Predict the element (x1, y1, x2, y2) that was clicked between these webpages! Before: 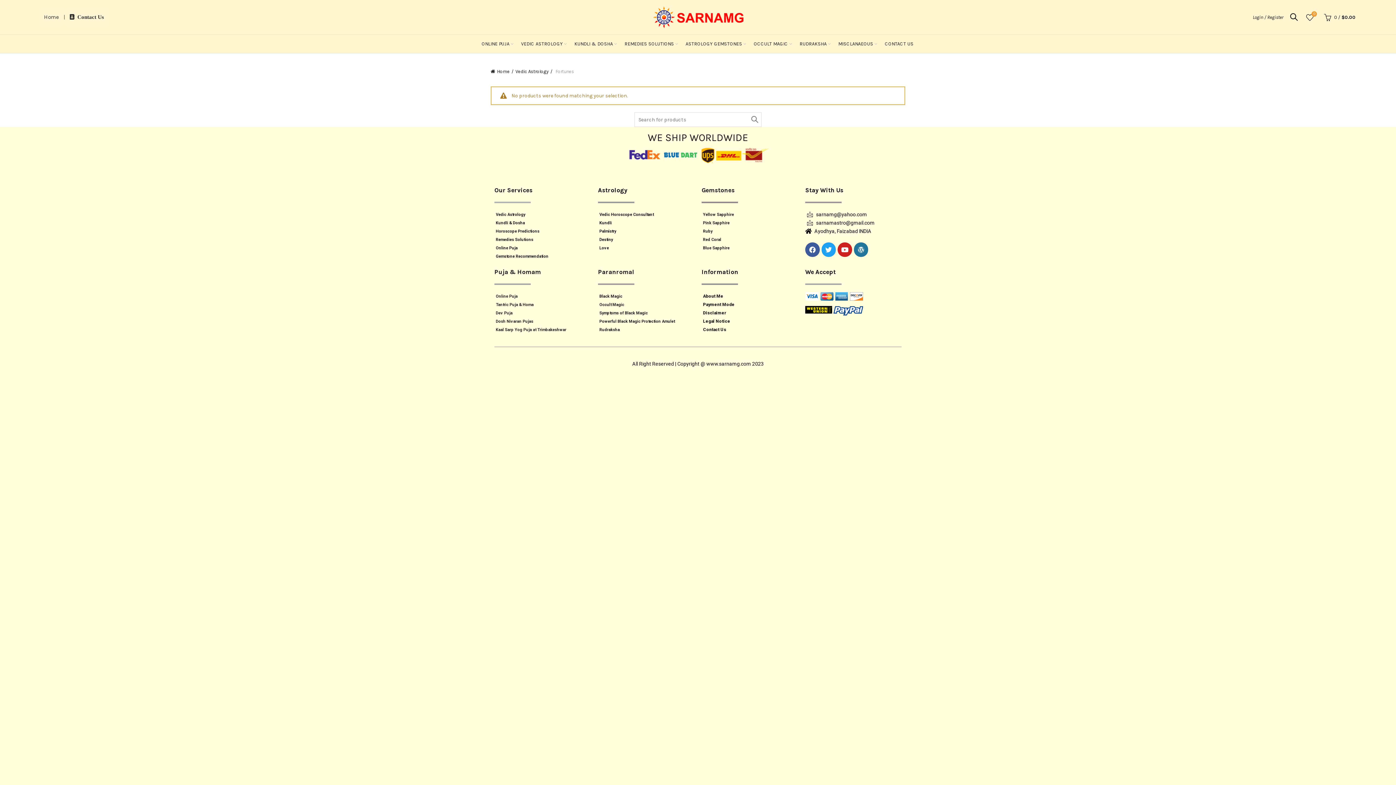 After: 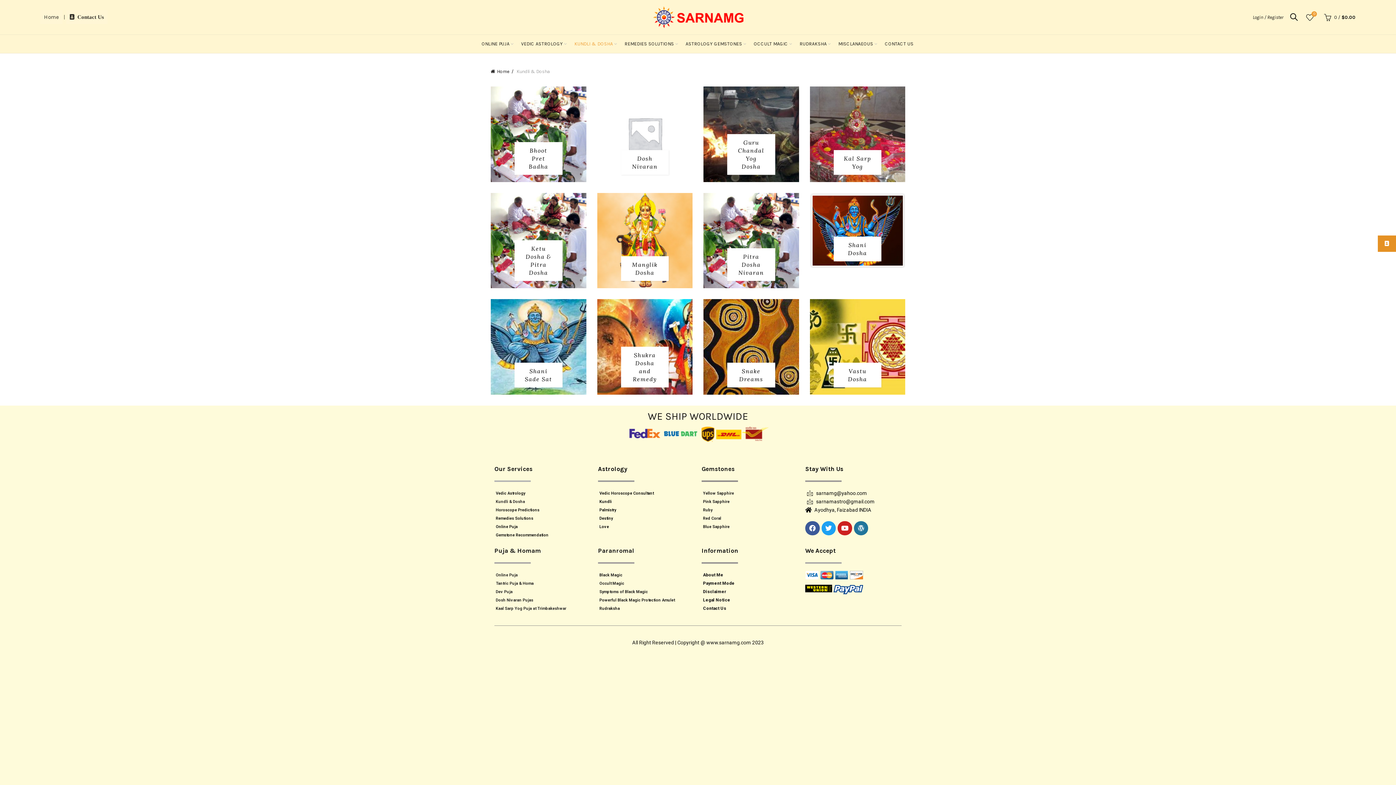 Action: label: Kundli & Dosha bbox: (494, 218, 590, 227)